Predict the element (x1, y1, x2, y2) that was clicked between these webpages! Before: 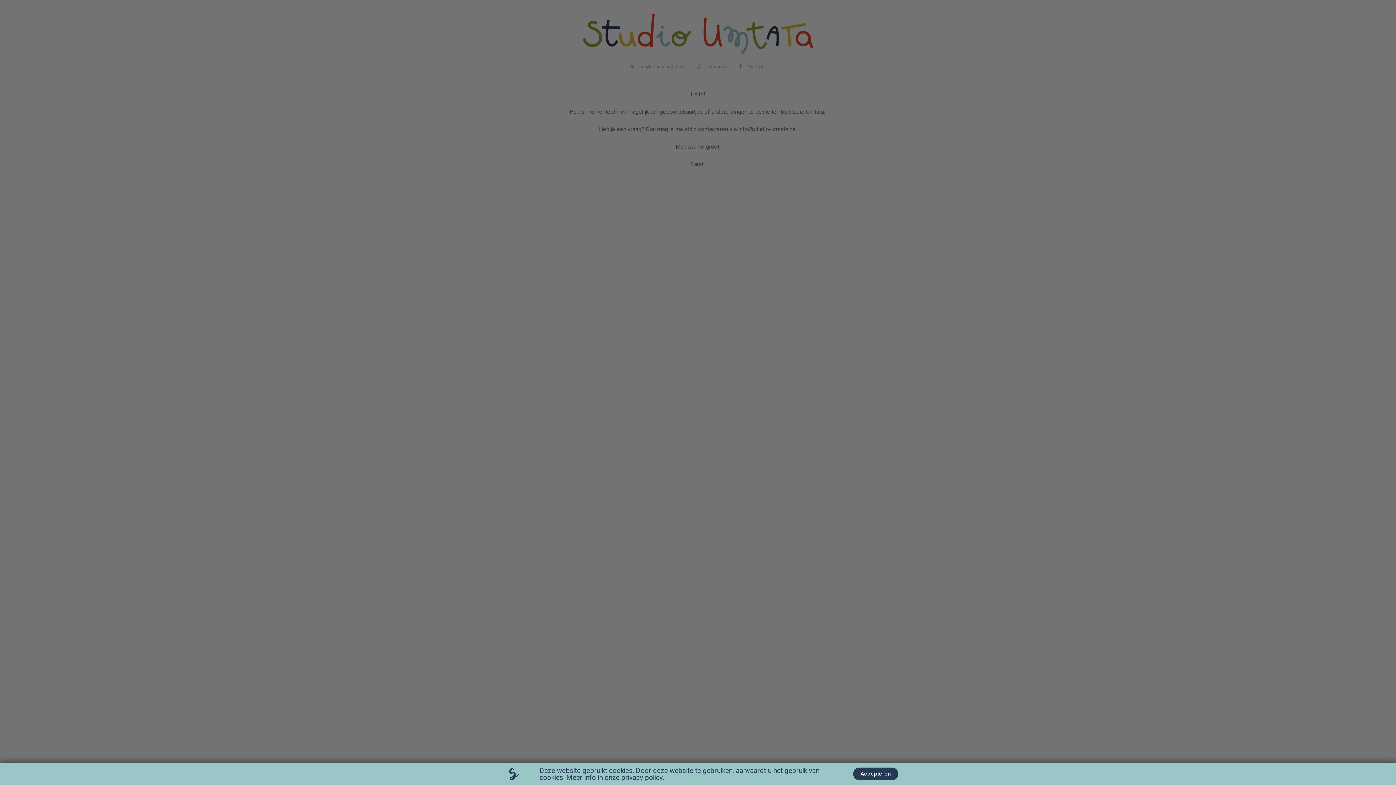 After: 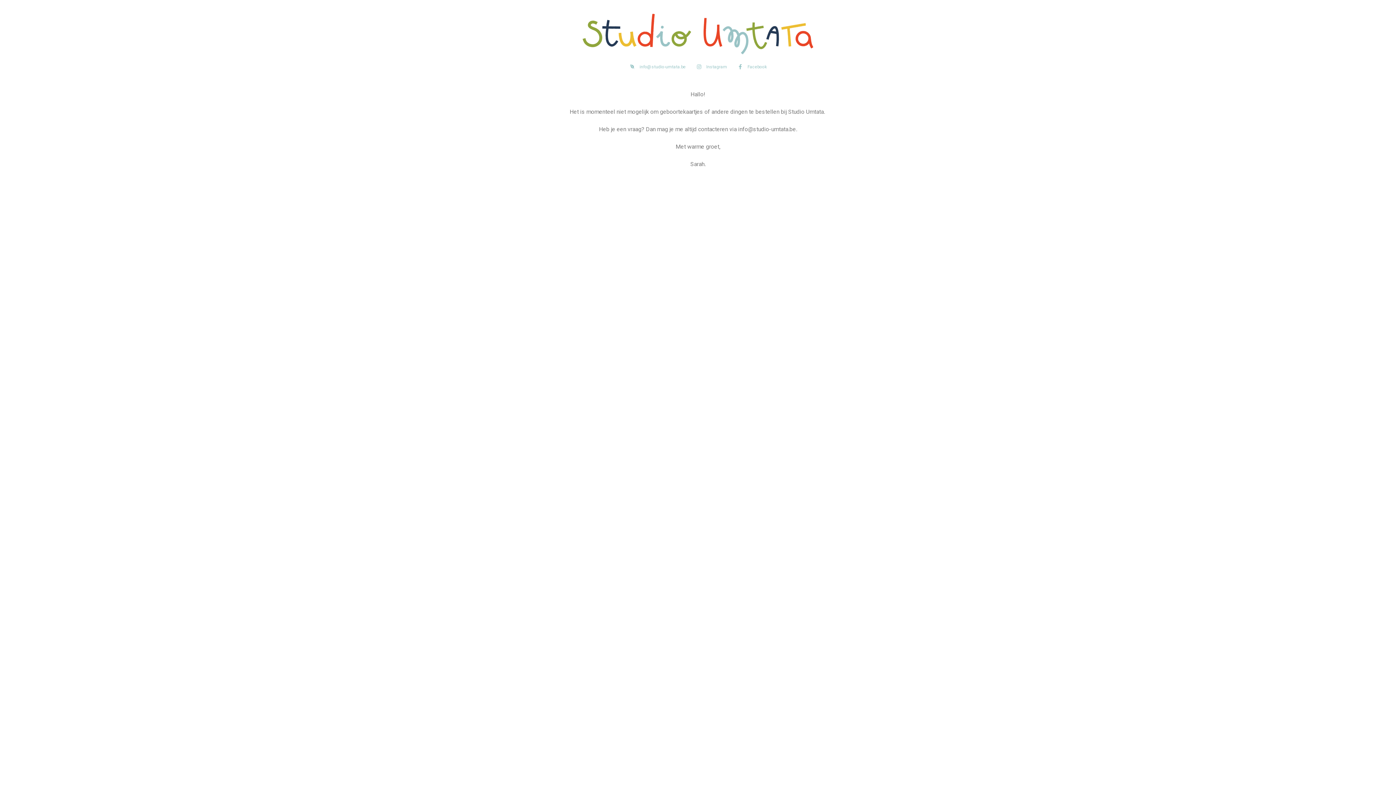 Action: bbox: (853, 768, 898, 780) label: Accepteren